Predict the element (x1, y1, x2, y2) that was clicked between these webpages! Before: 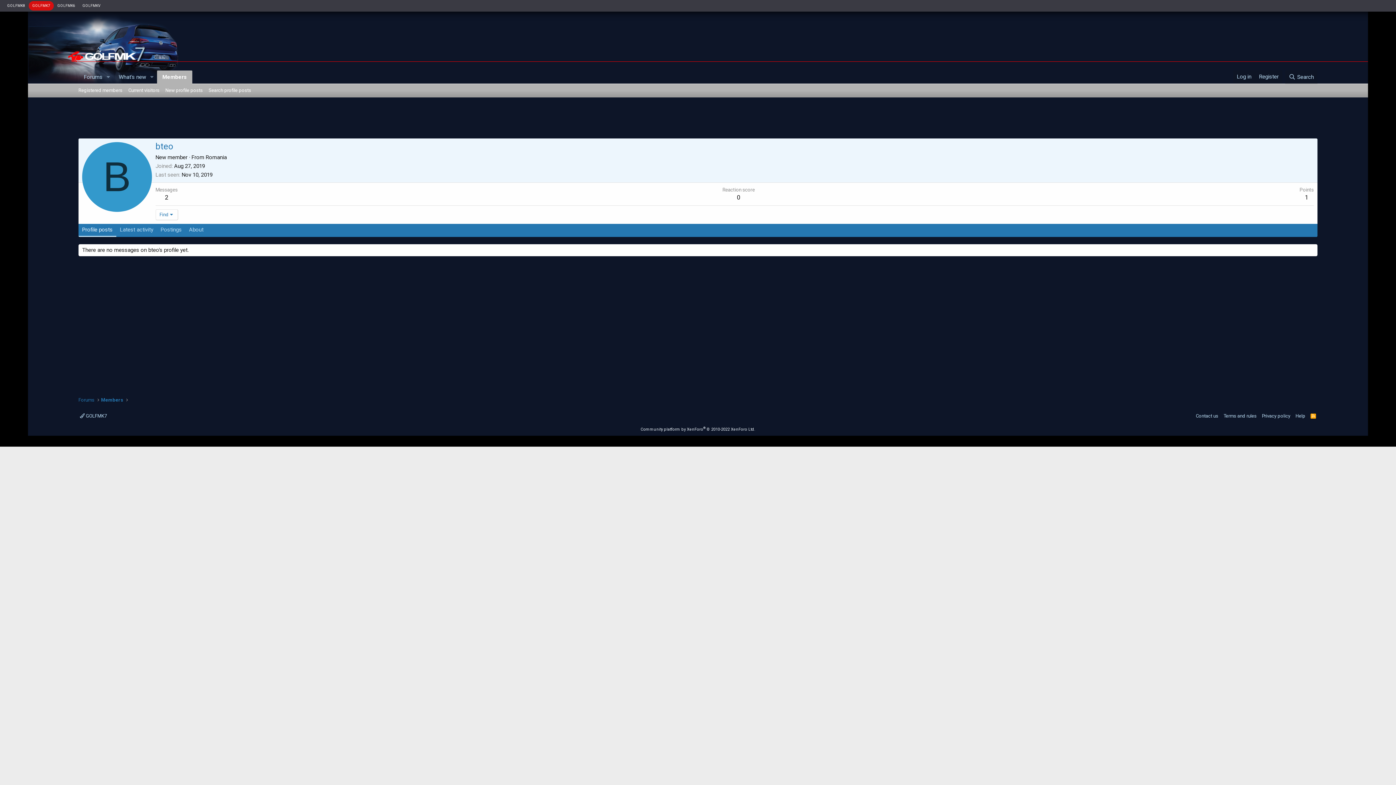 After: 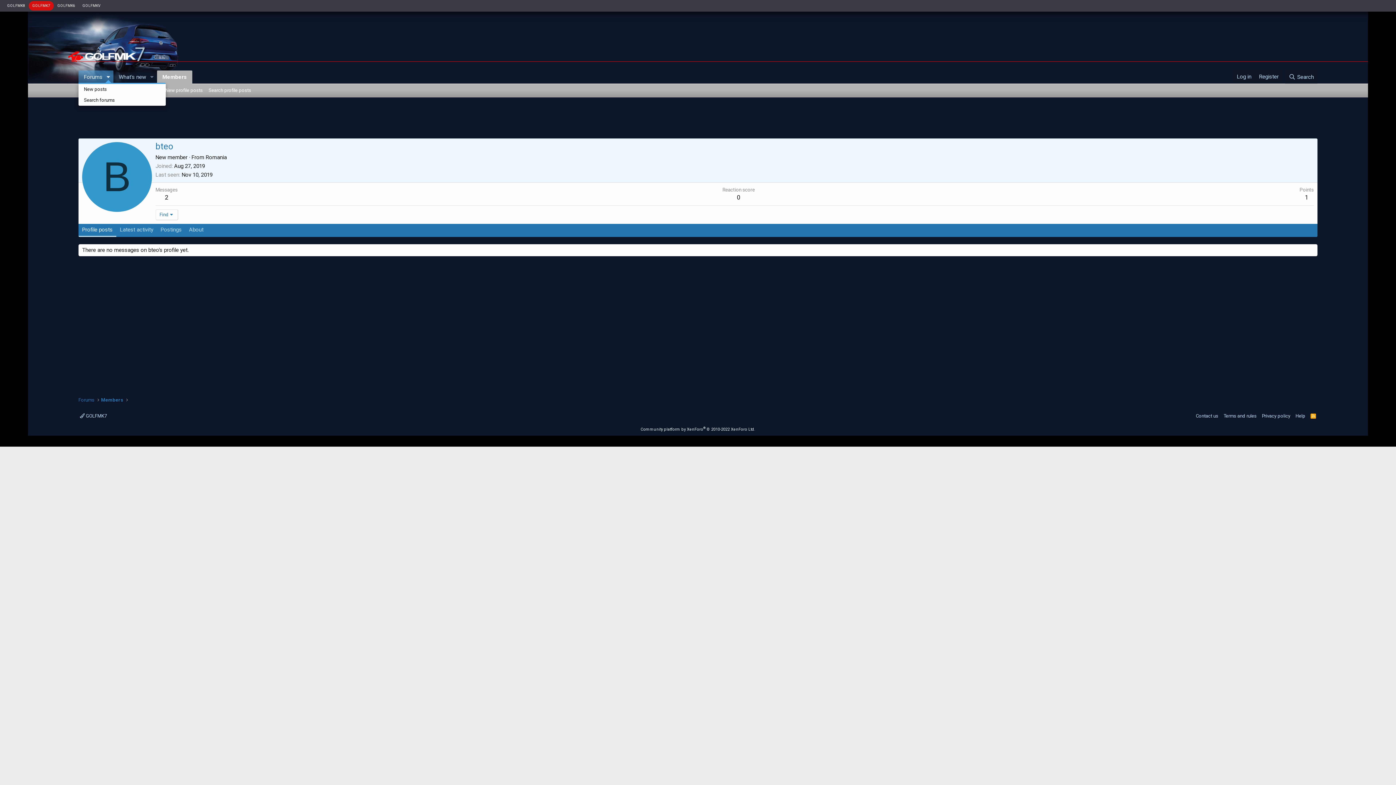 Action: bbox: (103, 70, 113, 83) label: Toggle expanded